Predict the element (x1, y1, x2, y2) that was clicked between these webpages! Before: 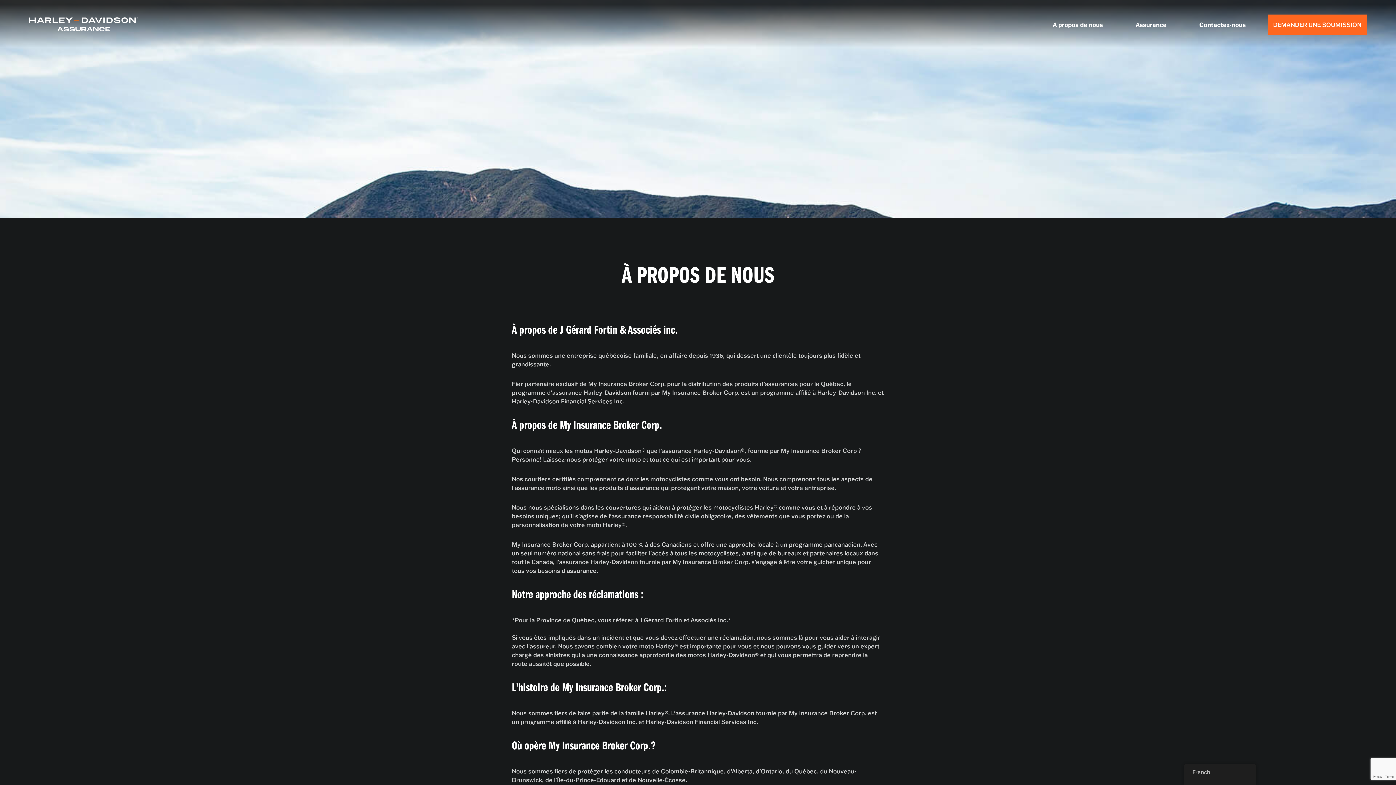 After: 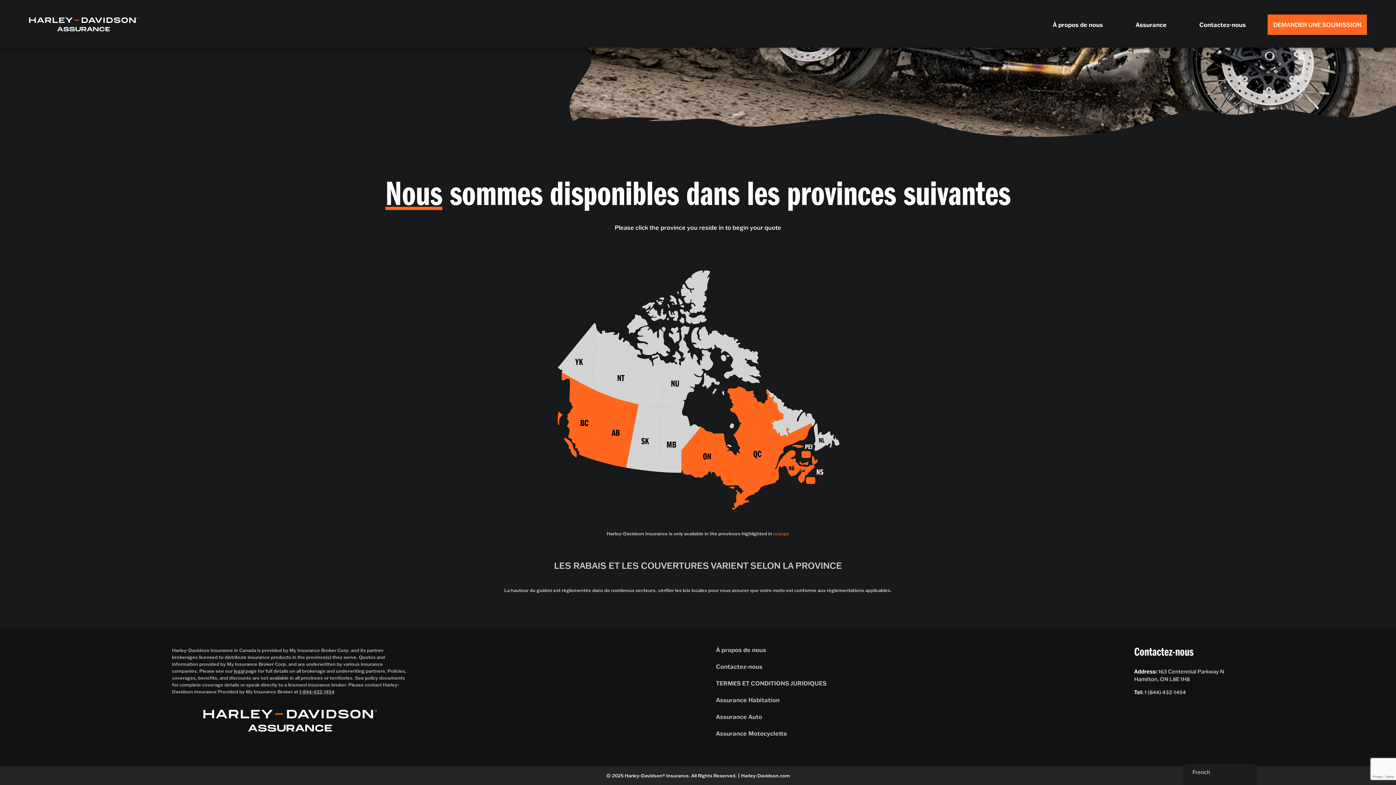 Action: bbox: (1273, 21, 1361, 28) label: DEMANDER UNE SOUMISSION